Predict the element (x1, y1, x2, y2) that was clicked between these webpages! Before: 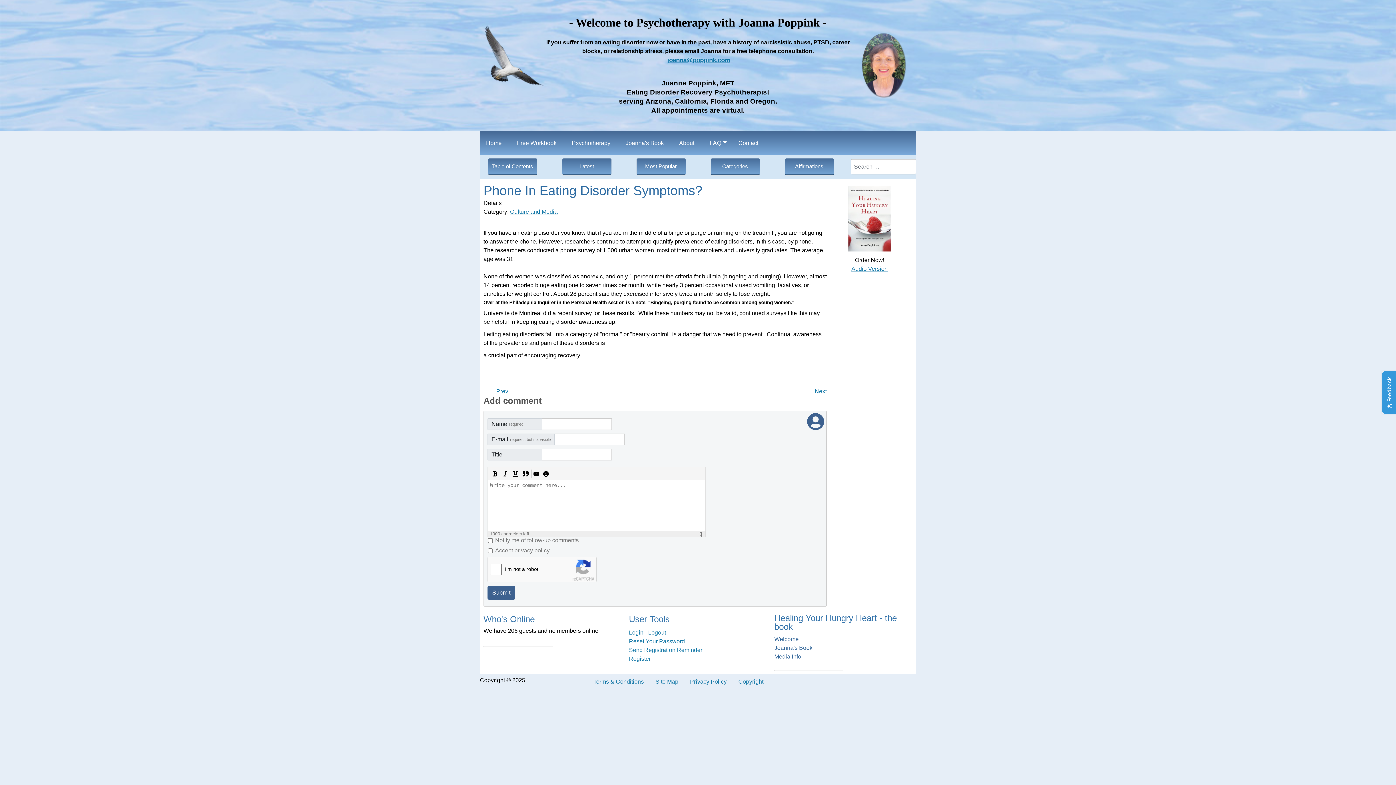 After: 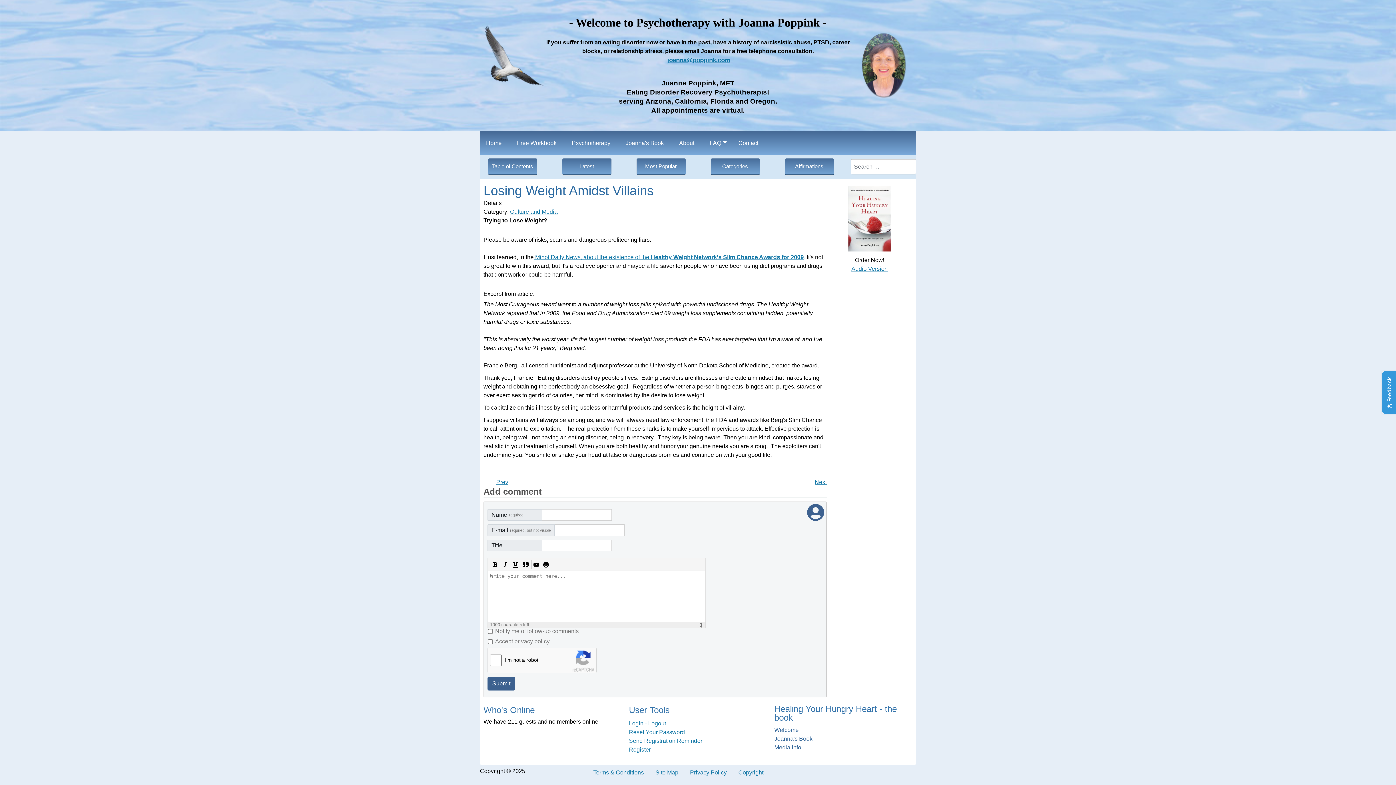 Action: bbox: (496, 388, 508, 394) label: Previous article: Losing Weight Amidst Villains